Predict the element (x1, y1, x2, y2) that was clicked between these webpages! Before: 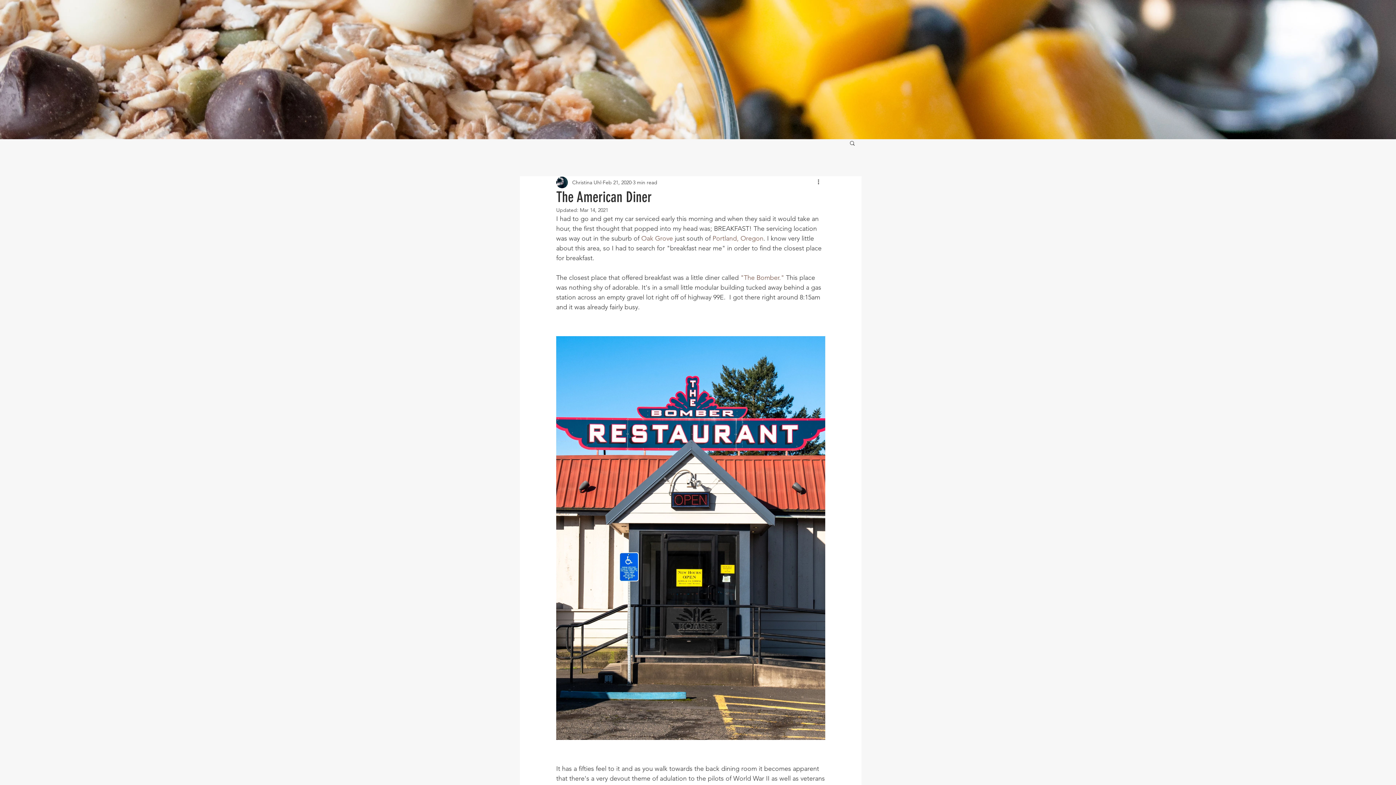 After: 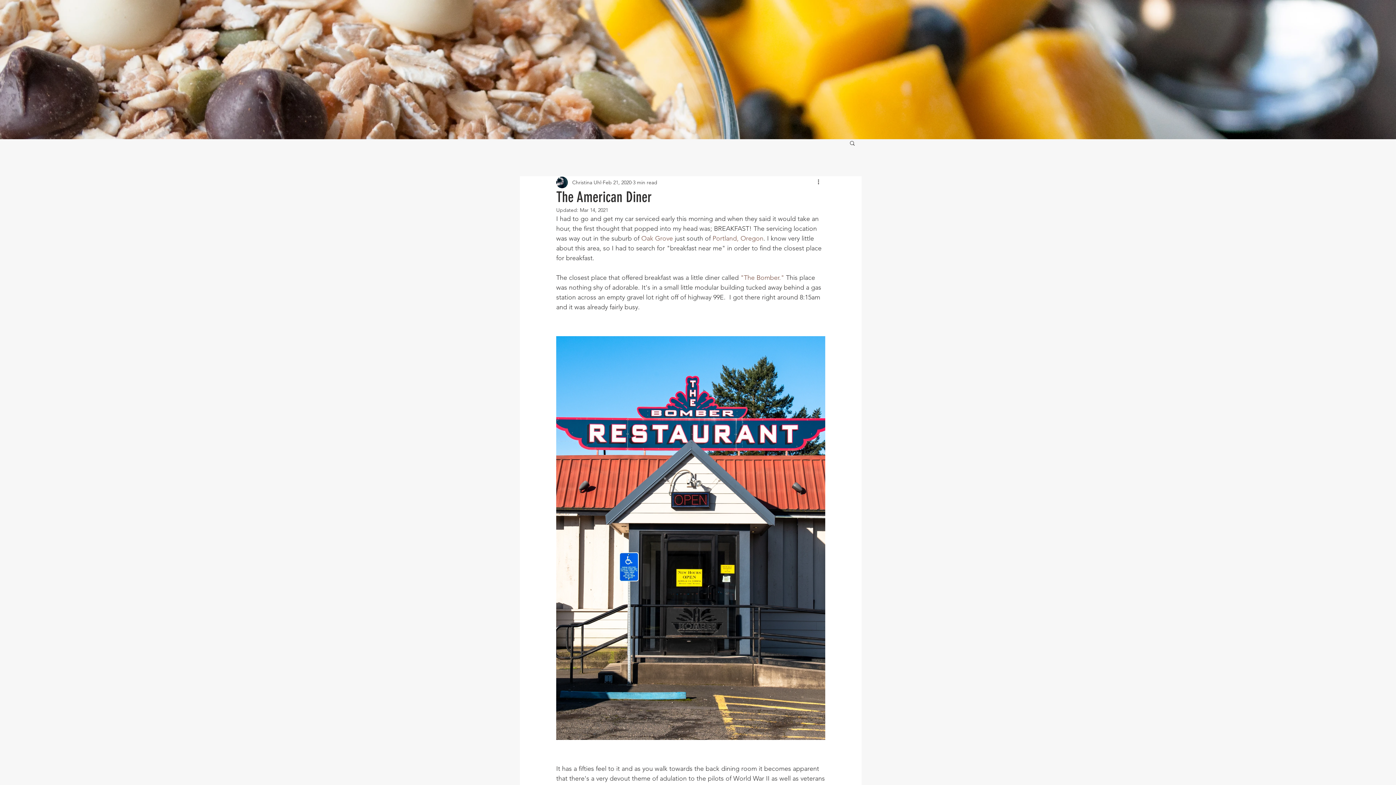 Action: label: Search bbox: (849, 140, 856, 145)